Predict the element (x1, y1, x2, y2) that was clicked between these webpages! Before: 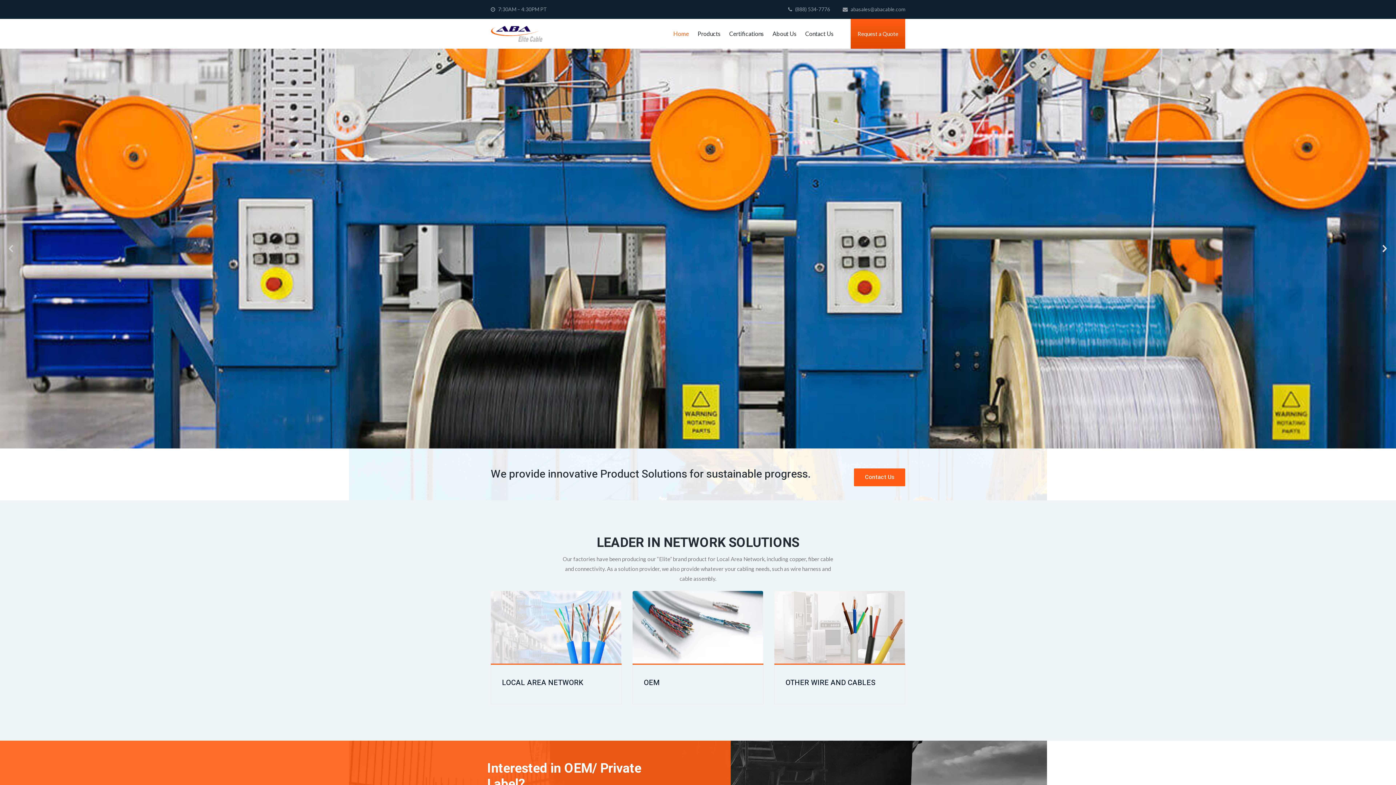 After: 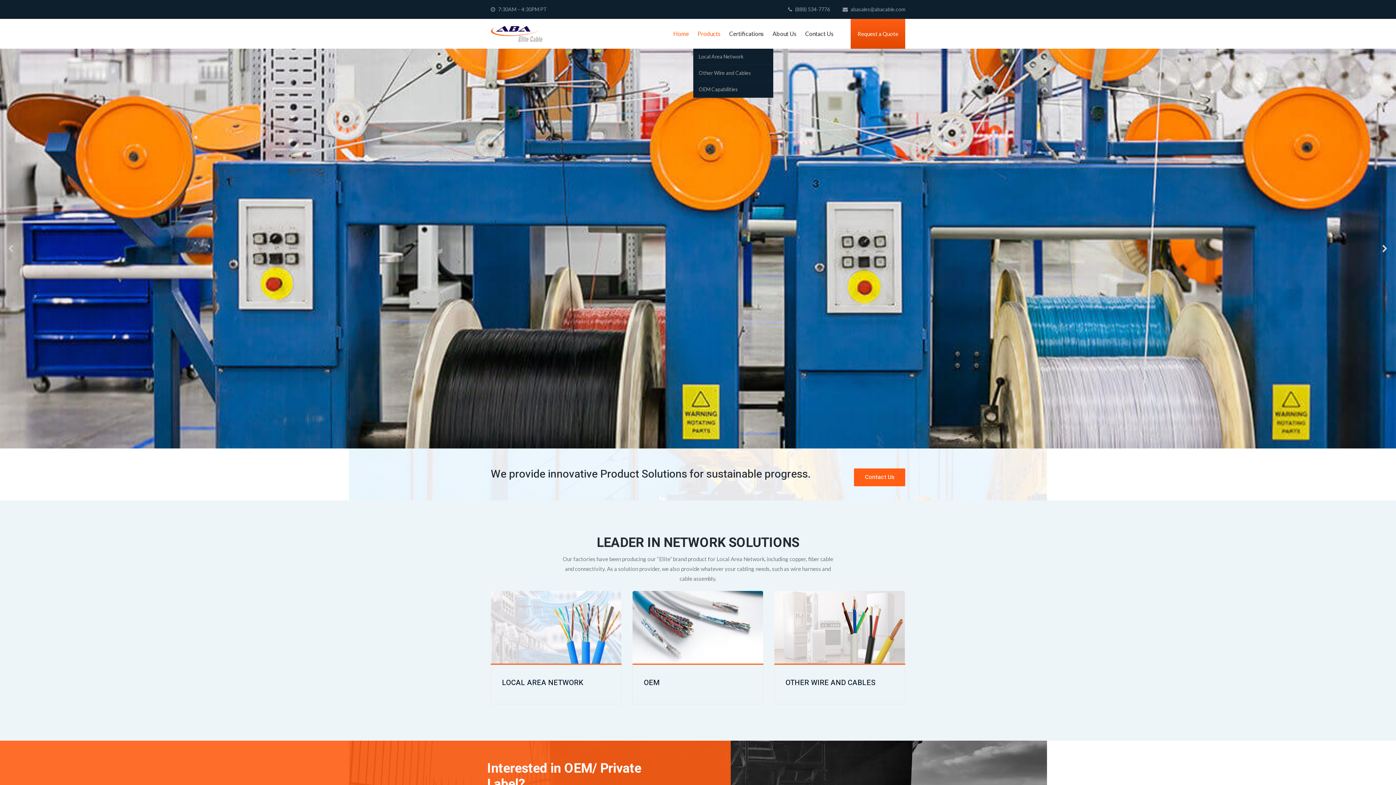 Action: label: Products bbox: (693, 18, 725, 48)